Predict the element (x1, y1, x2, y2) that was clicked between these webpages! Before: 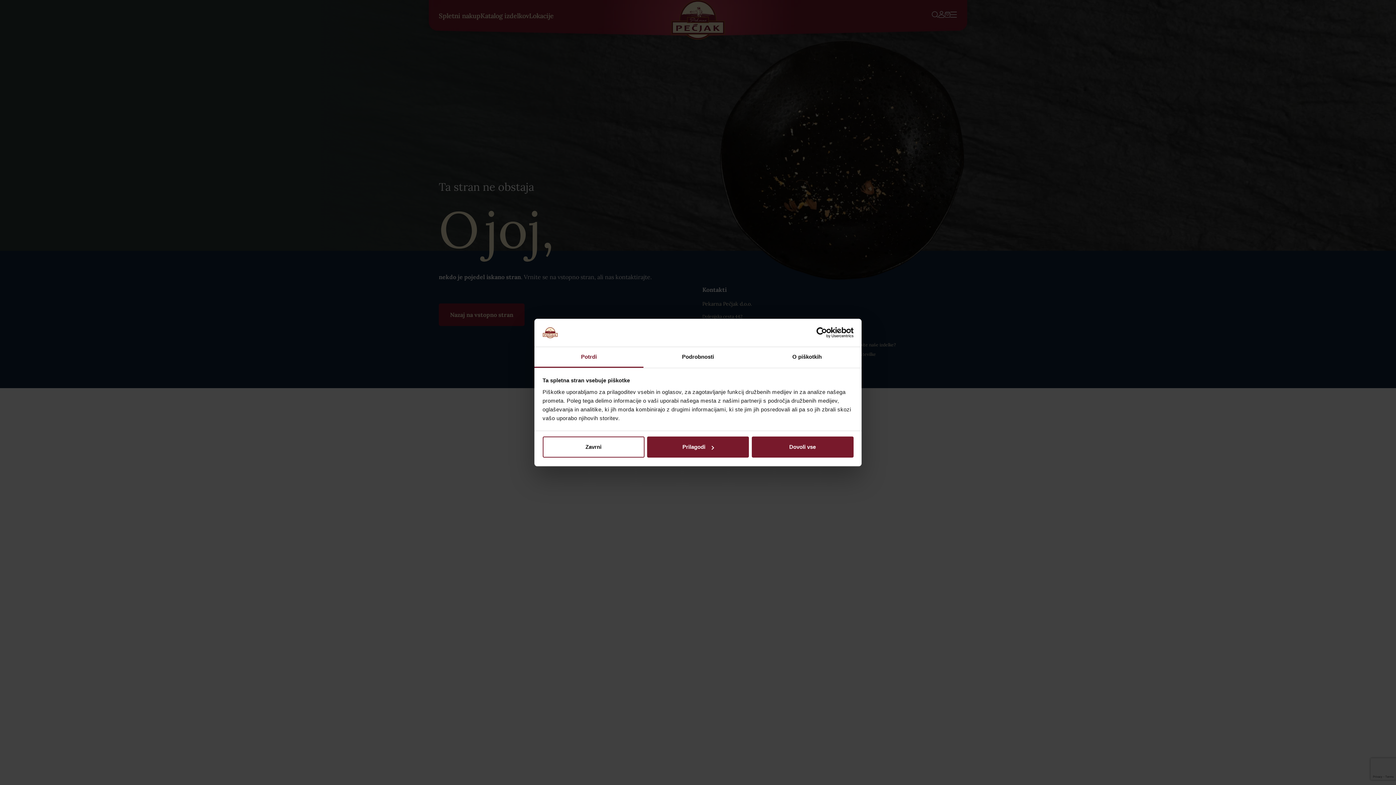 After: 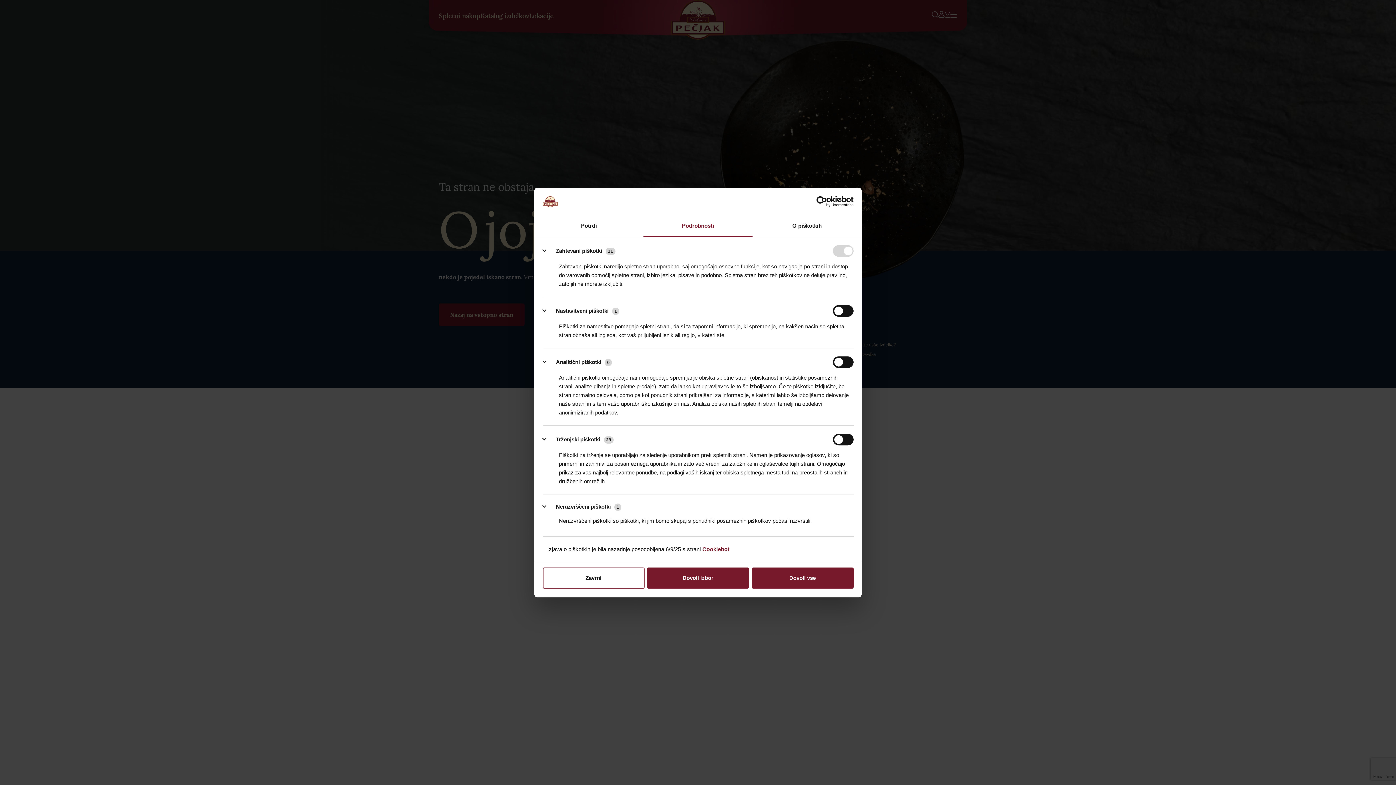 Action: bbox: (643, 347, 752, 367) label: Podrobnosti